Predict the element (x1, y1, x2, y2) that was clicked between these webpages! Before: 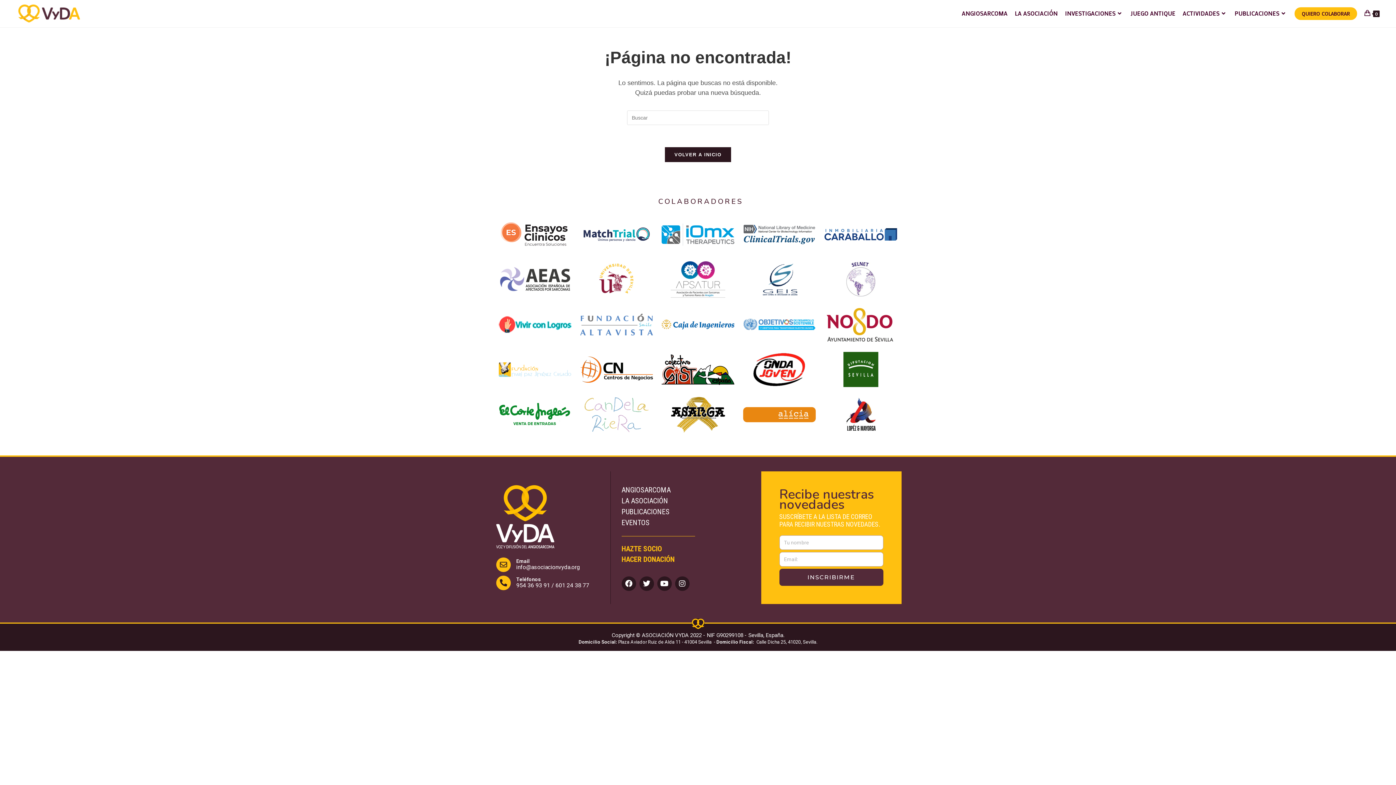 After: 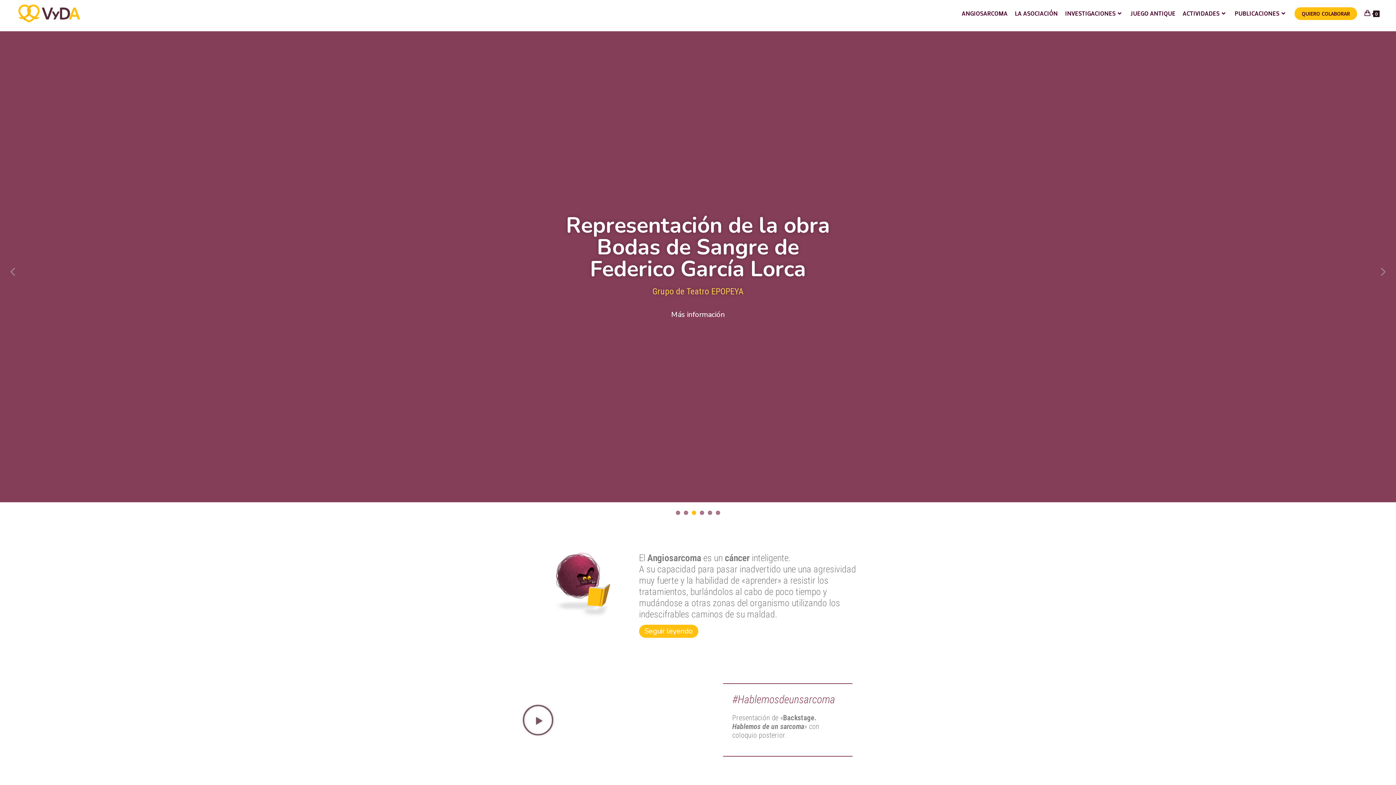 Action: bbox: (664, 146, 731, 162) label: VOLVER A INICIO